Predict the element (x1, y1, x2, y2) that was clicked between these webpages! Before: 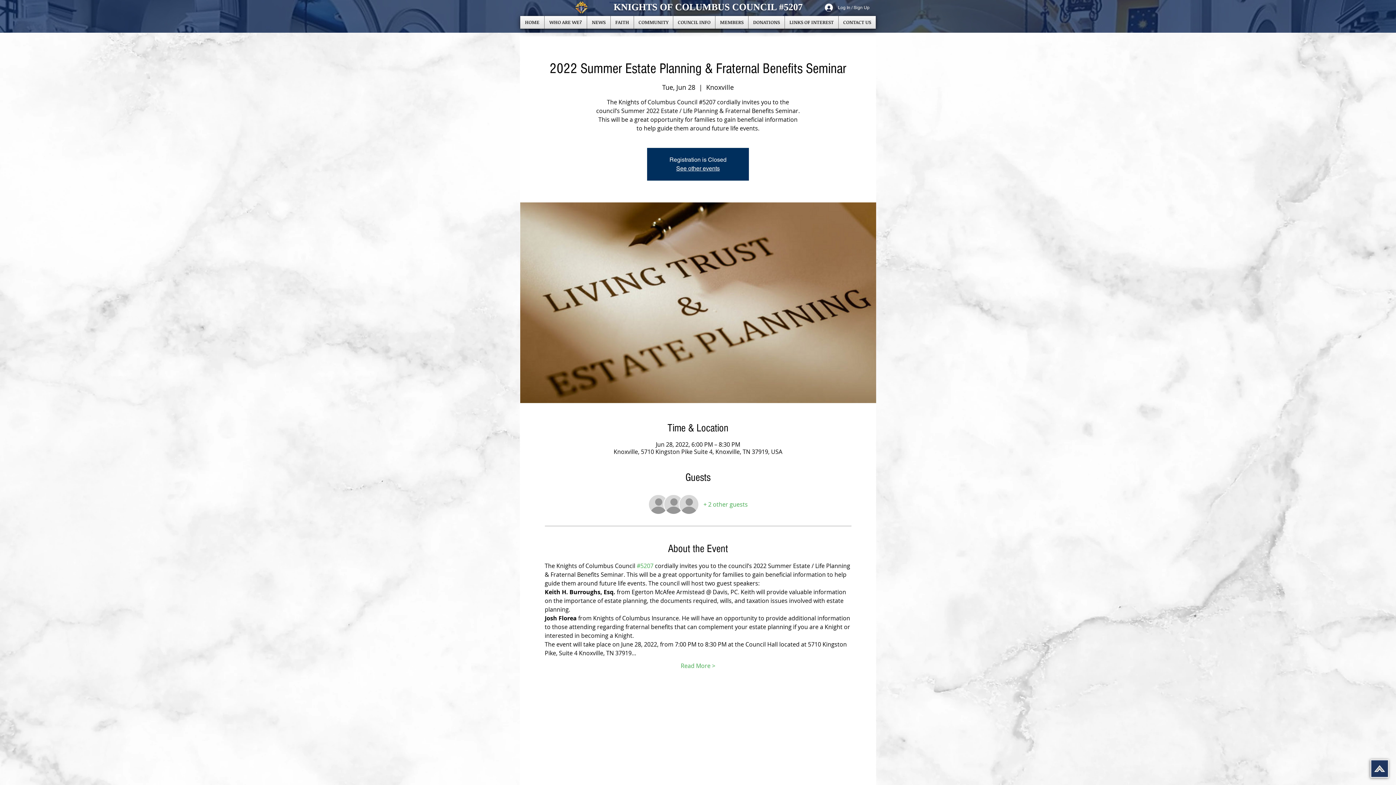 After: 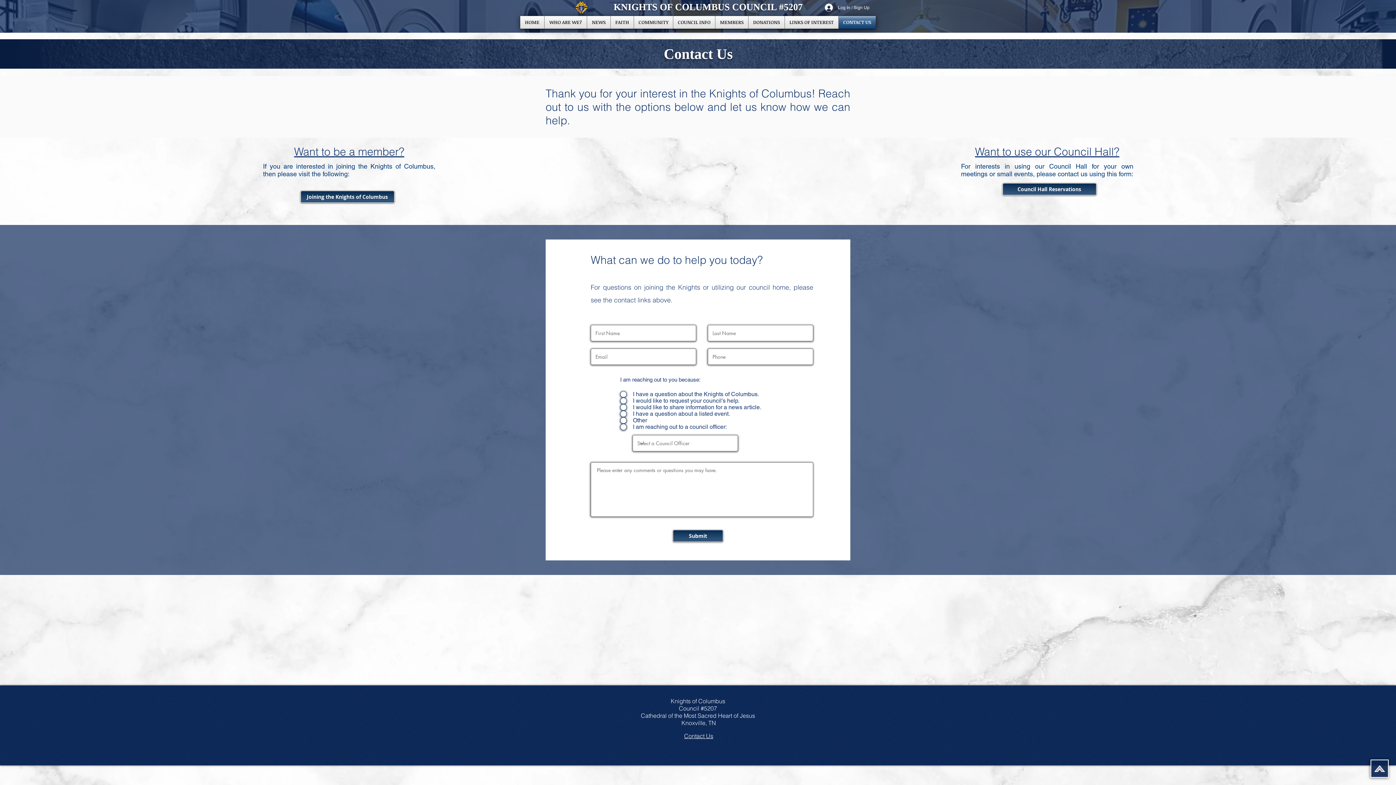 Action: bbox: (838, 16, 876, 28) label: CONTACT US